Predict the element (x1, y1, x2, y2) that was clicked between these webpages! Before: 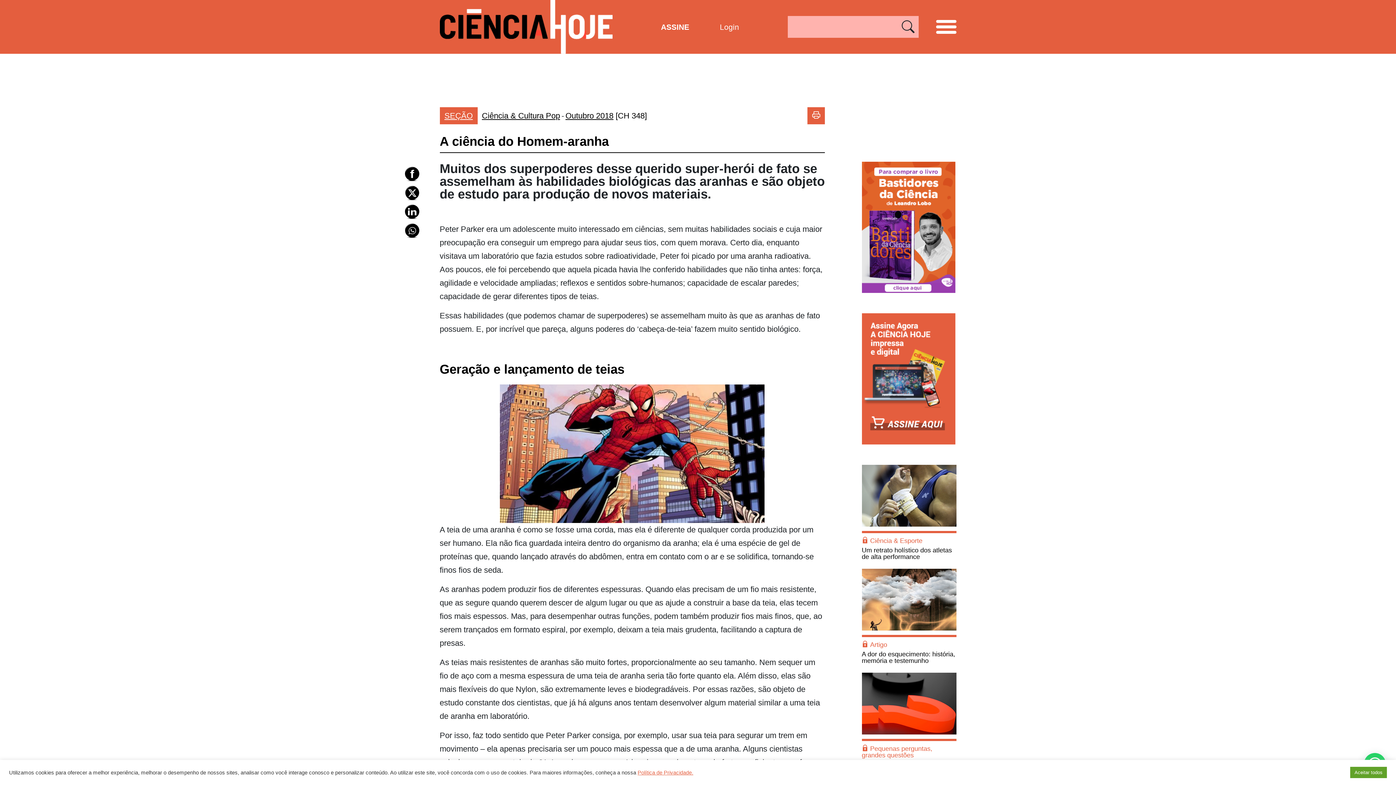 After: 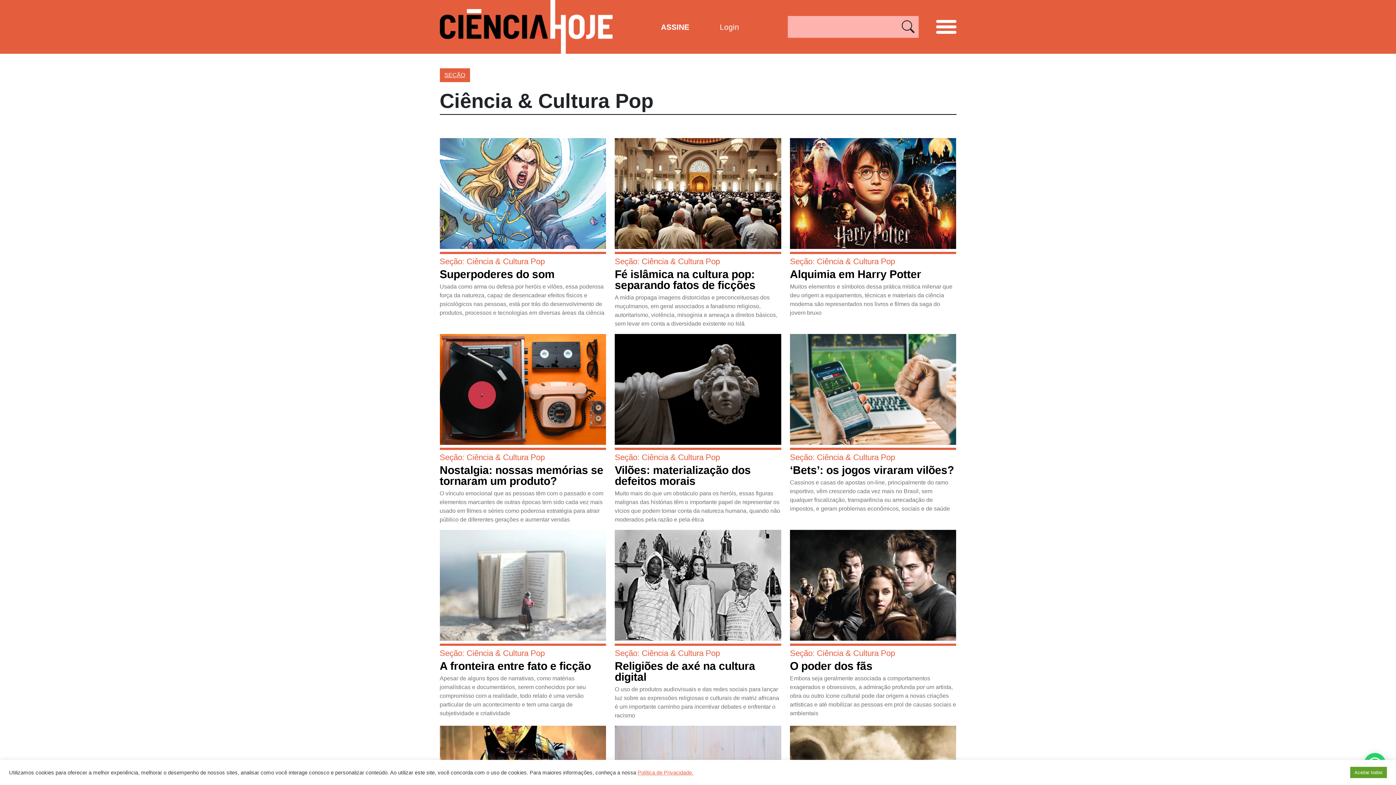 Action: label: Ciência & Cultura Pop bbox: (482, 111, 560, 120)